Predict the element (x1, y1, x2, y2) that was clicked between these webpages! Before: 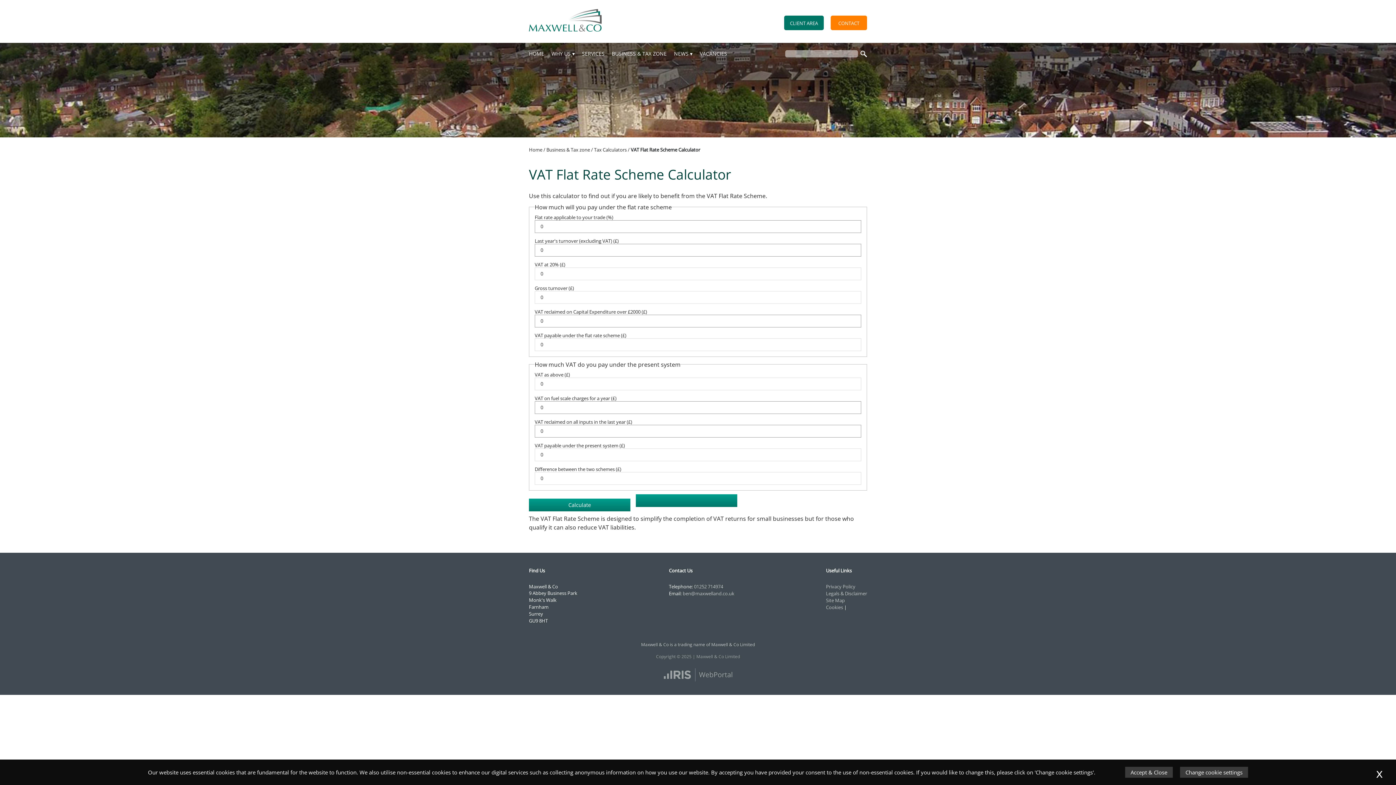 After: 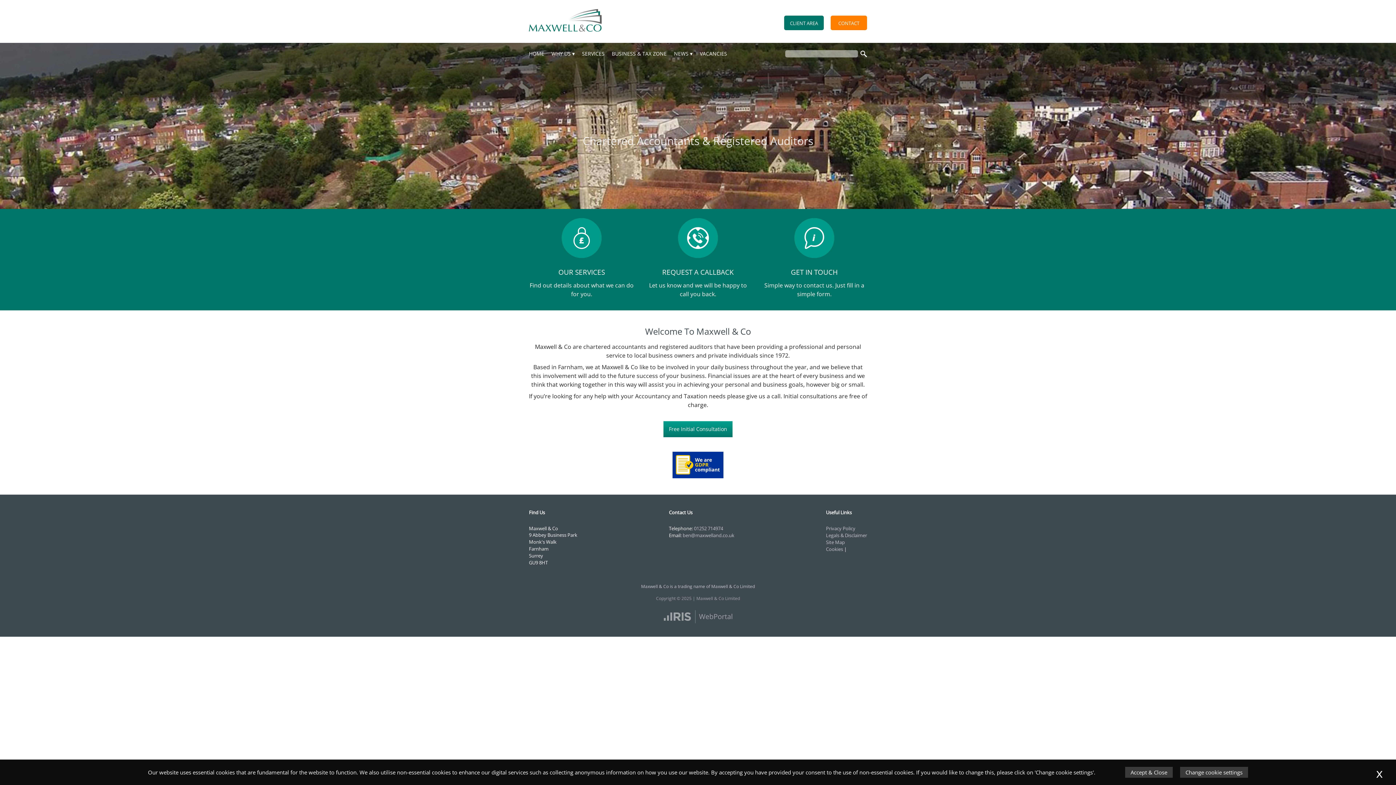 Action: bbox: (529, 146, 542, 153) label: Home